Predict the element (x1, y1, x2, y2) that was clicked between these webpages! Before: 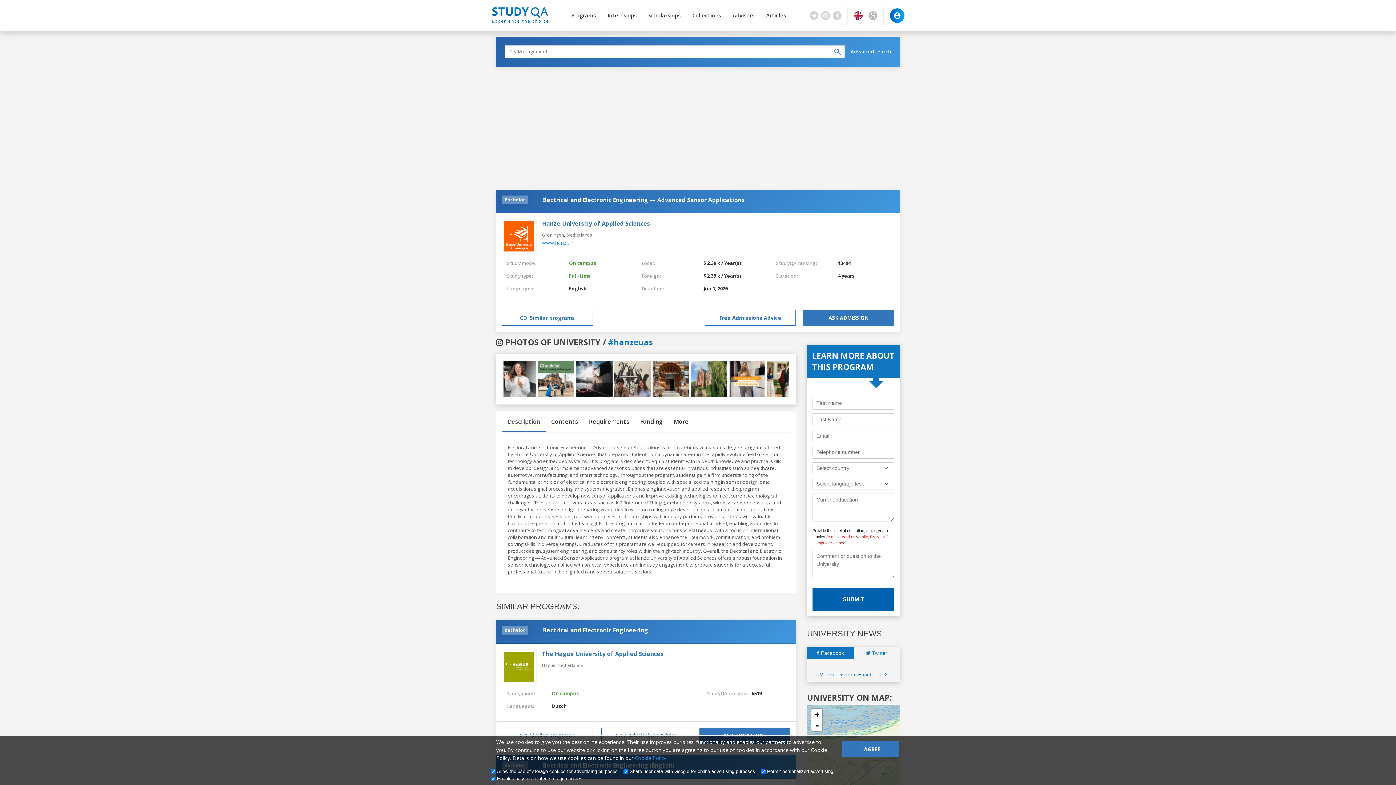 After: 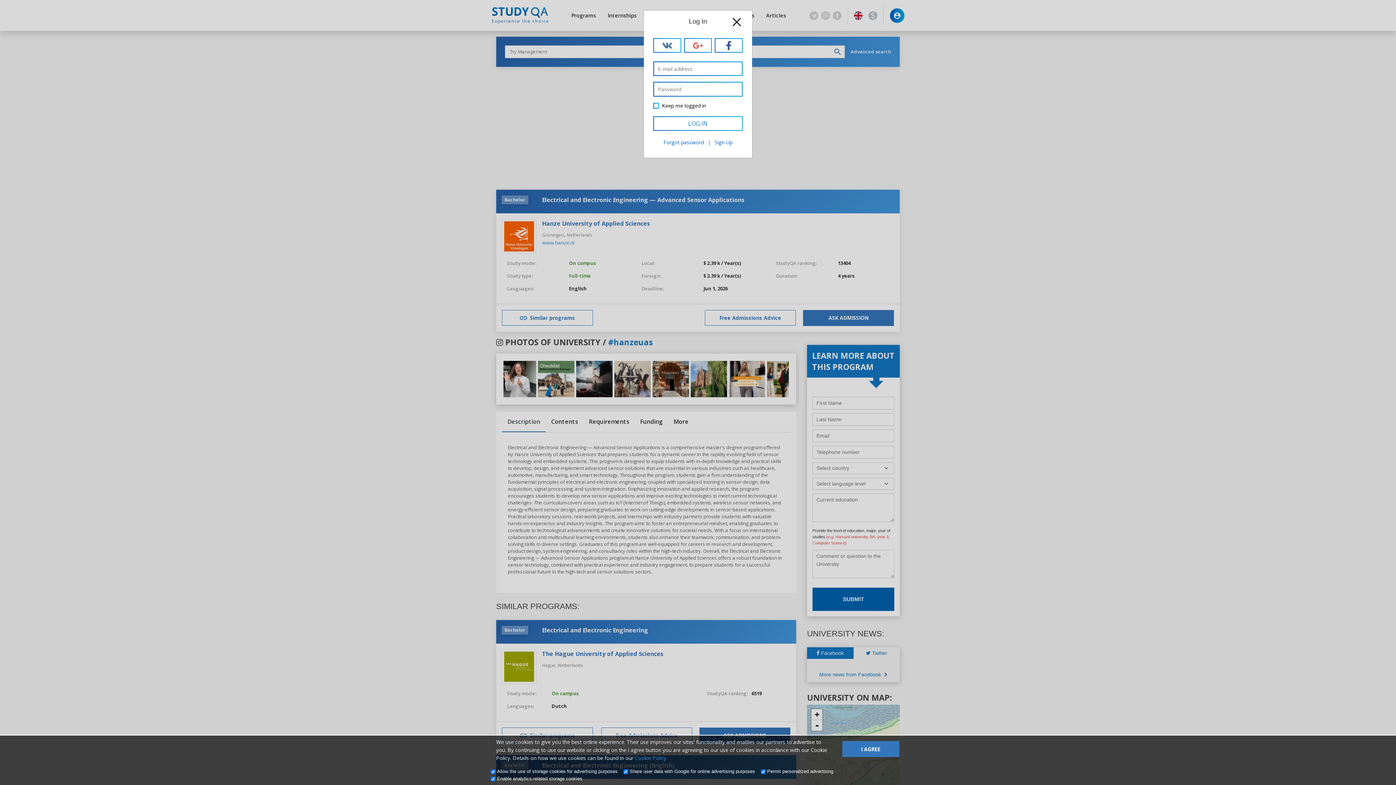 Action: bbox: (889, 8, 904, 22)